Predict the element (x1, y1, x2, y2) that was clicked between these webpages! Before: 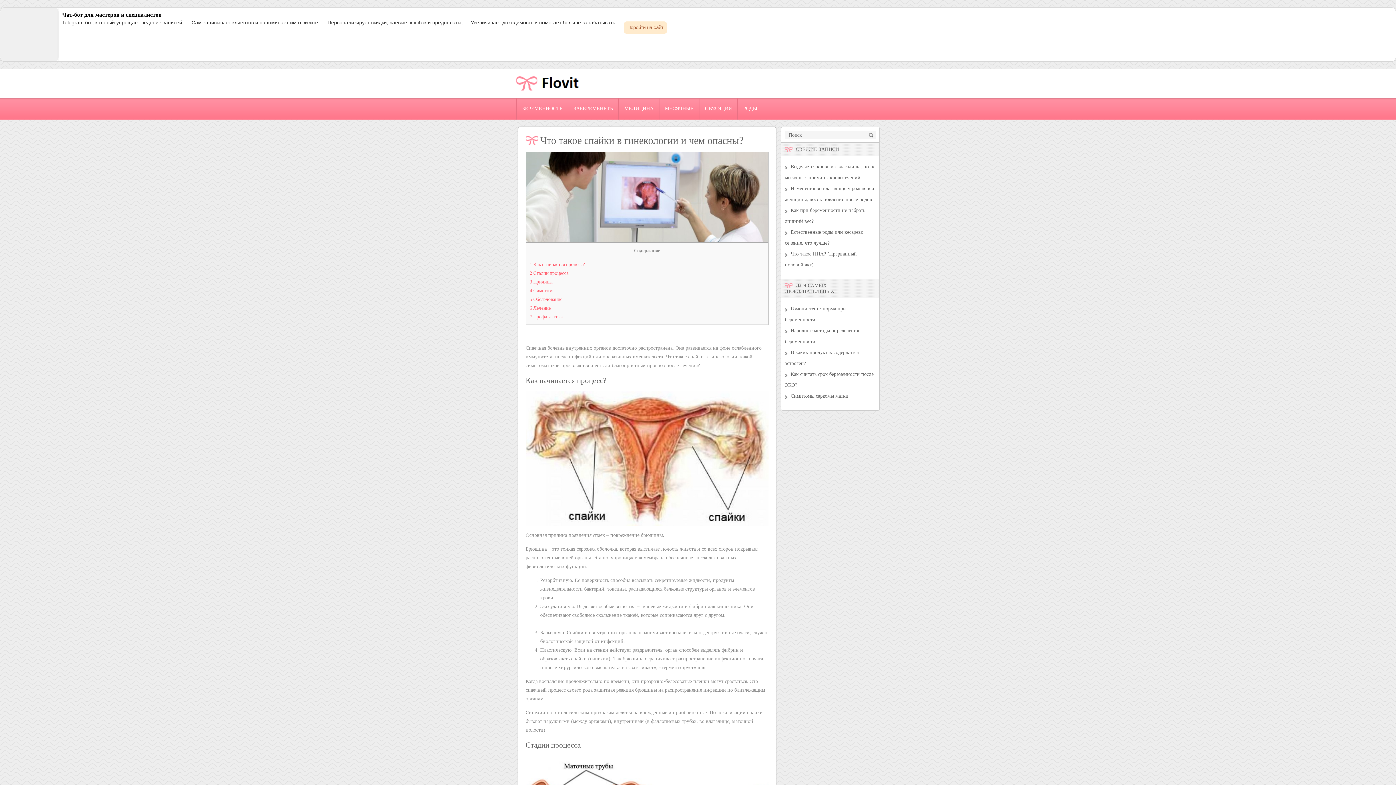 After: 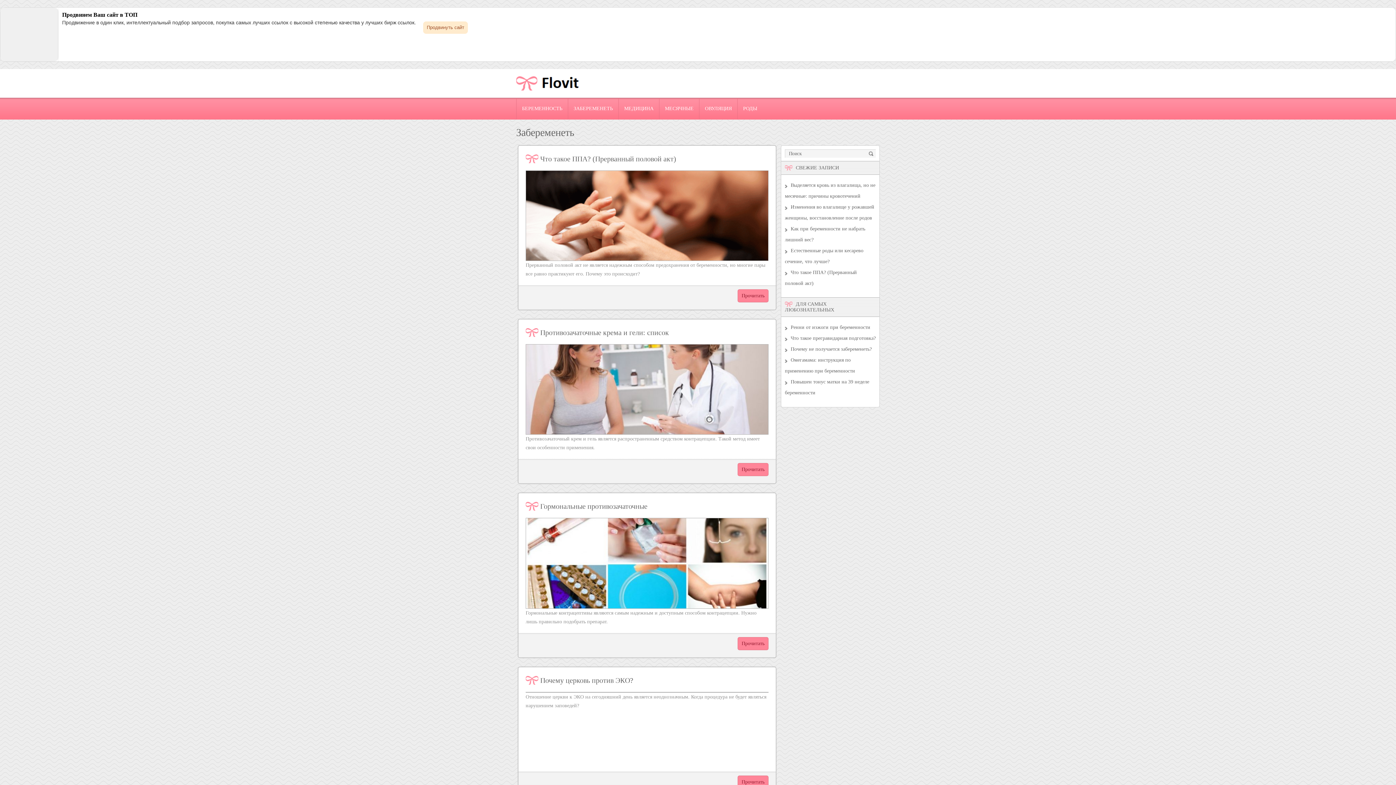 Action: label: ЗАБЕРЕМЕНЕТЬ bbox: (568, 97, 618, 119)